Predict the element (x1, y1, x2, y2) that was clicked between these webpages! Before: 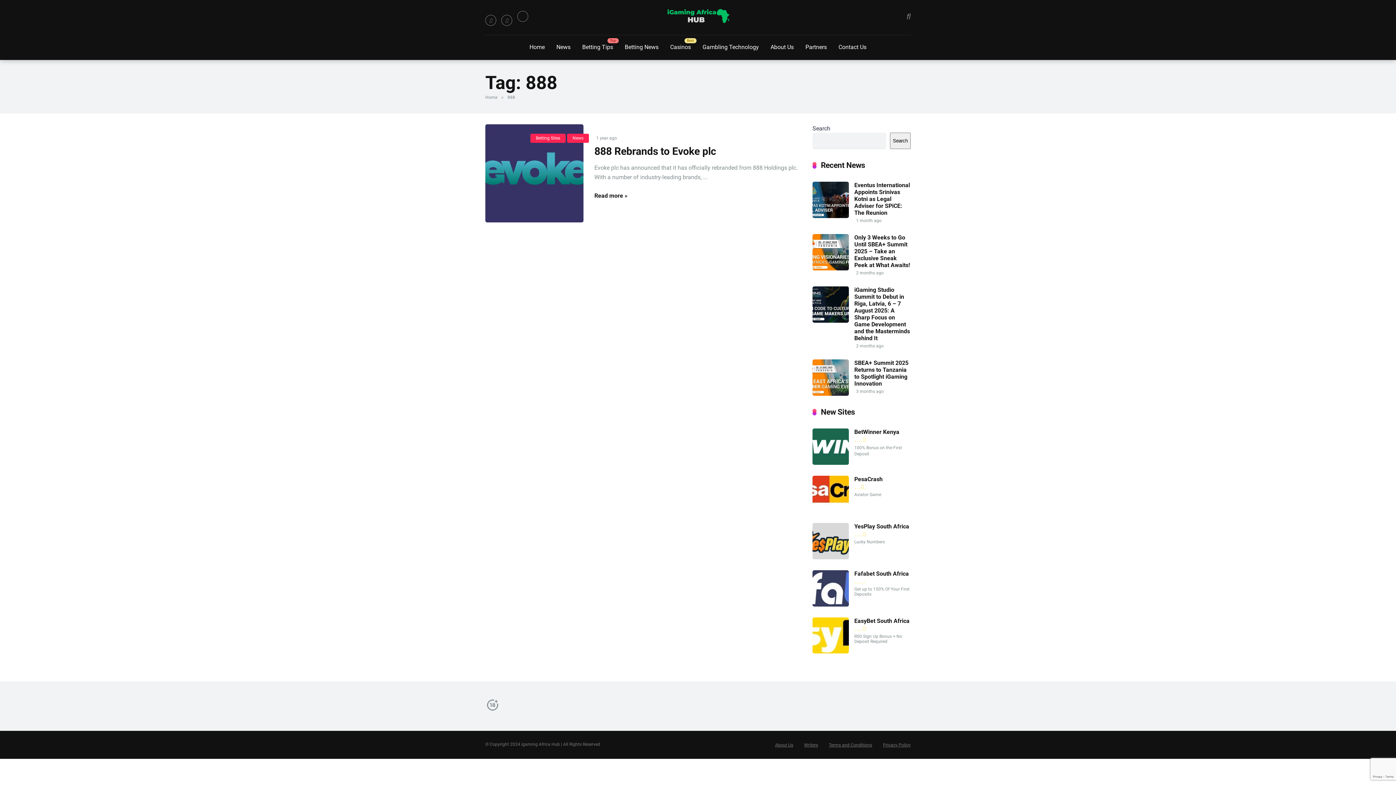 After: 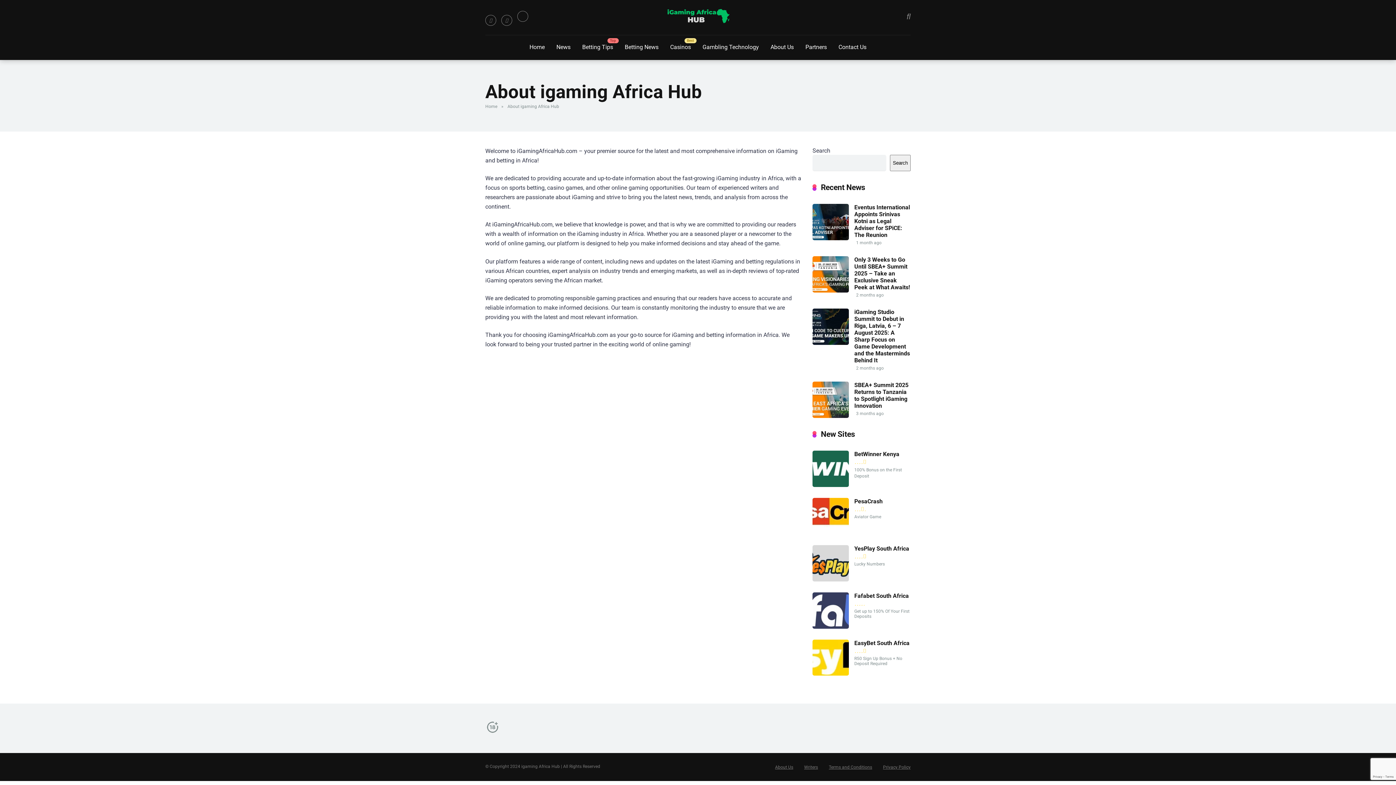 Action: label: About Us bbox: (775, 742, 793, 748)